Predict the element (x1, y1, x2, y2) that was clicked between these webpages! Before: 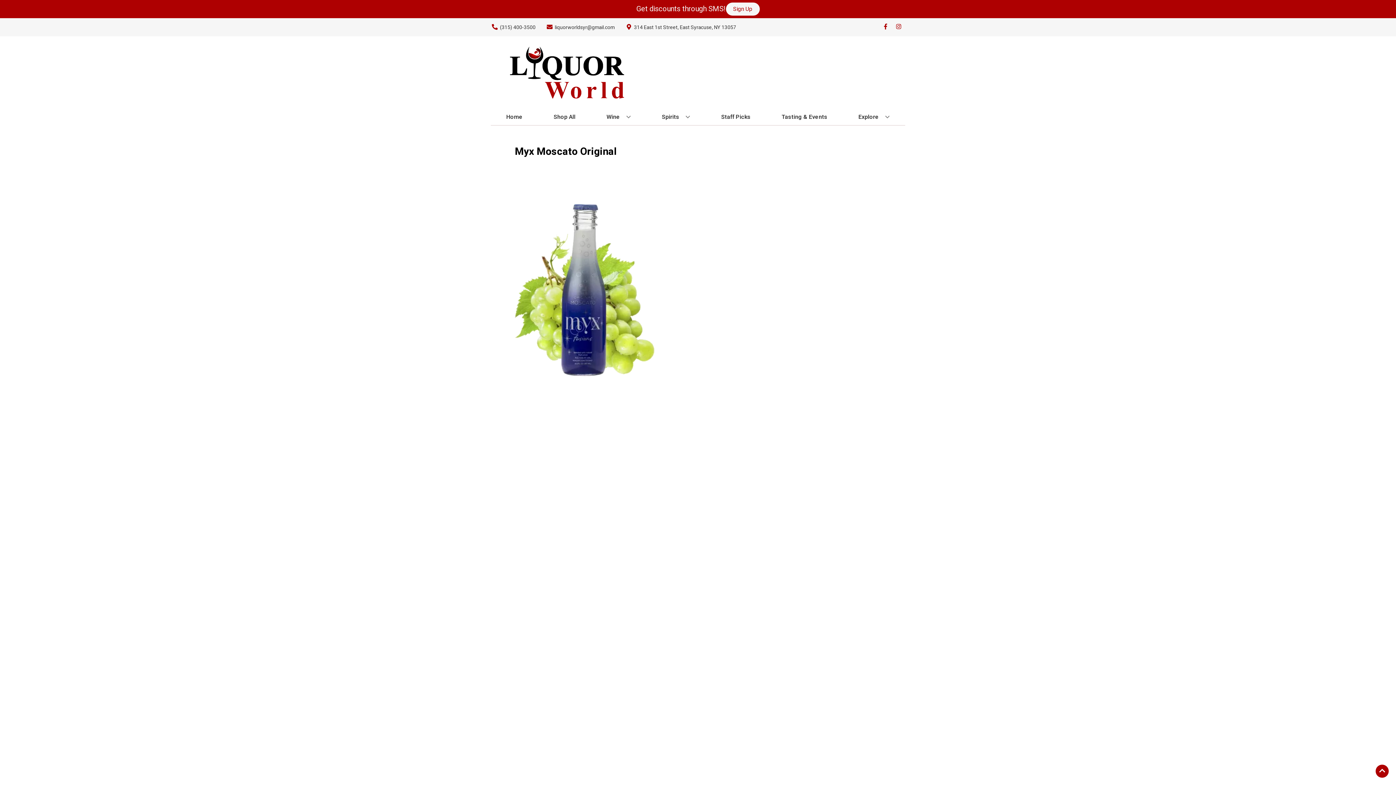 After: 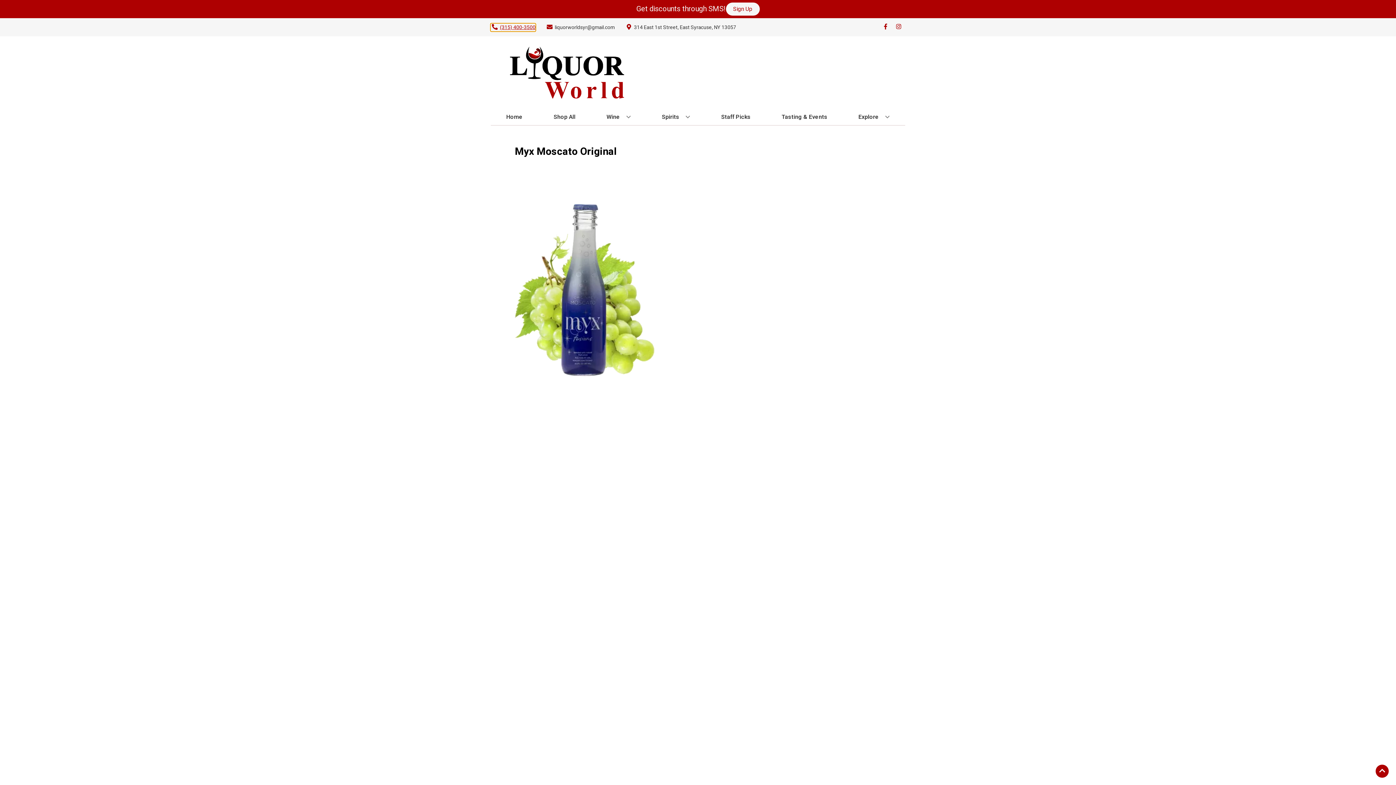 Action: bbox: (490, 23, 535, 31) label: Store number is (315) 400-3500 Clicking will open a link in a new tab